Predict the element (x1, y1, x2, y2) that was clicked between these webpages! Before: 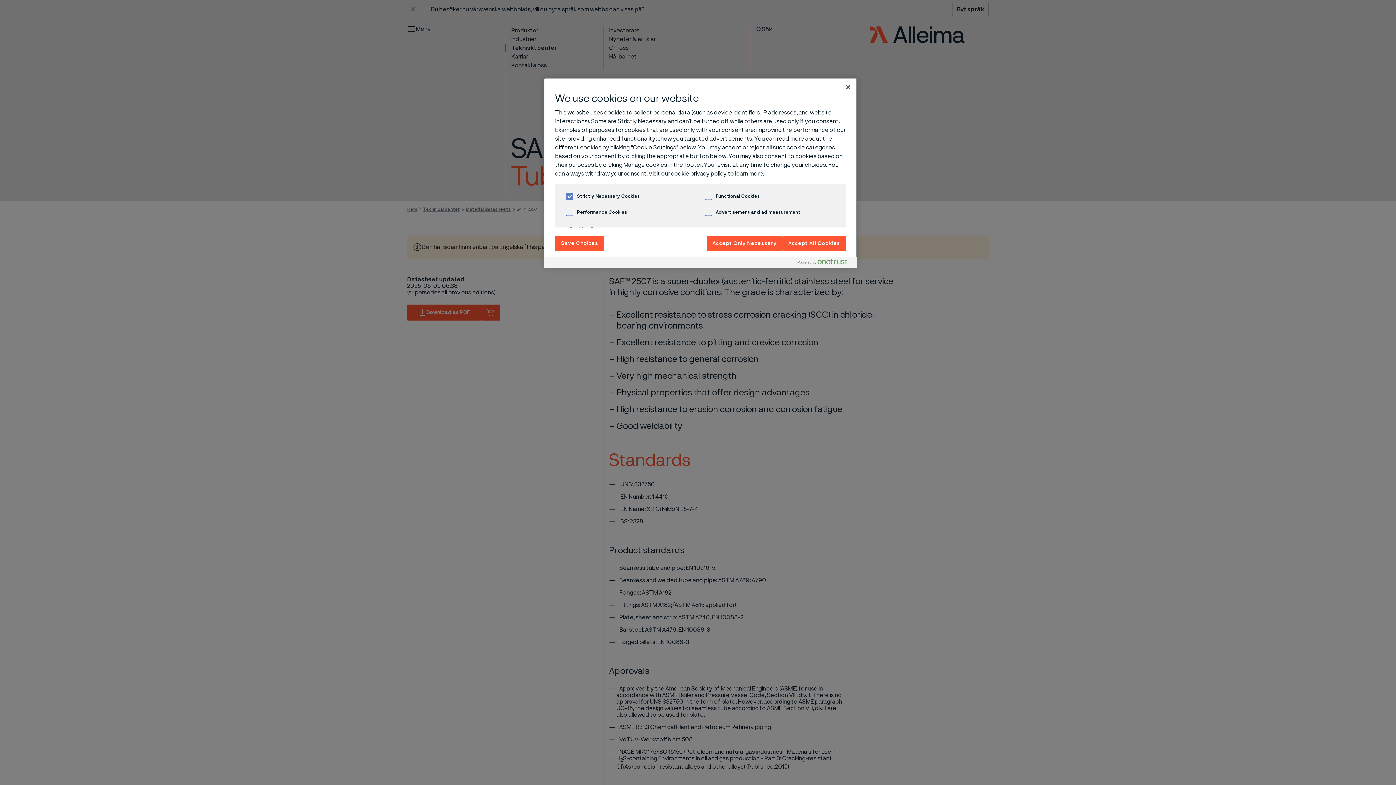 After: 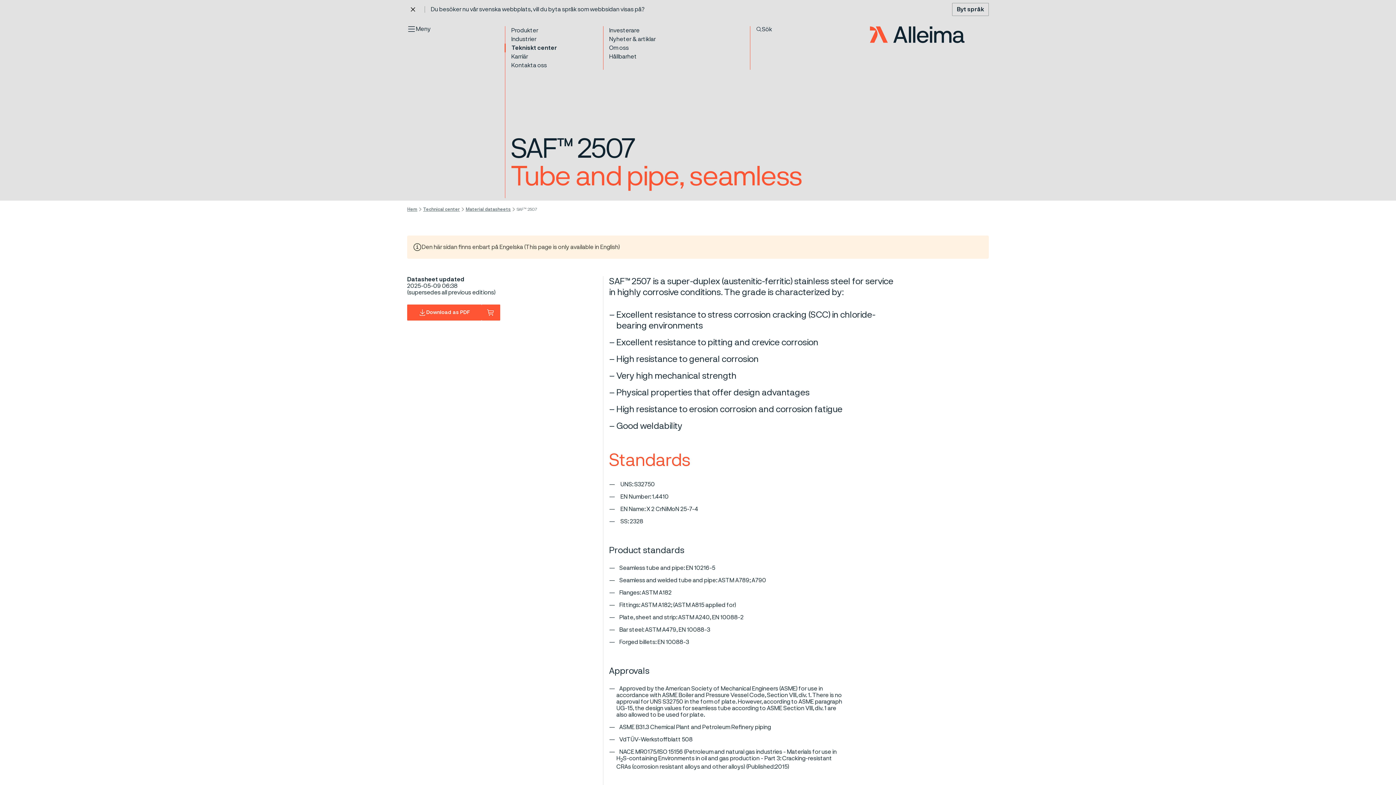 Action: bbox: (782, 236, 846, 250) label: Accept All Cookies